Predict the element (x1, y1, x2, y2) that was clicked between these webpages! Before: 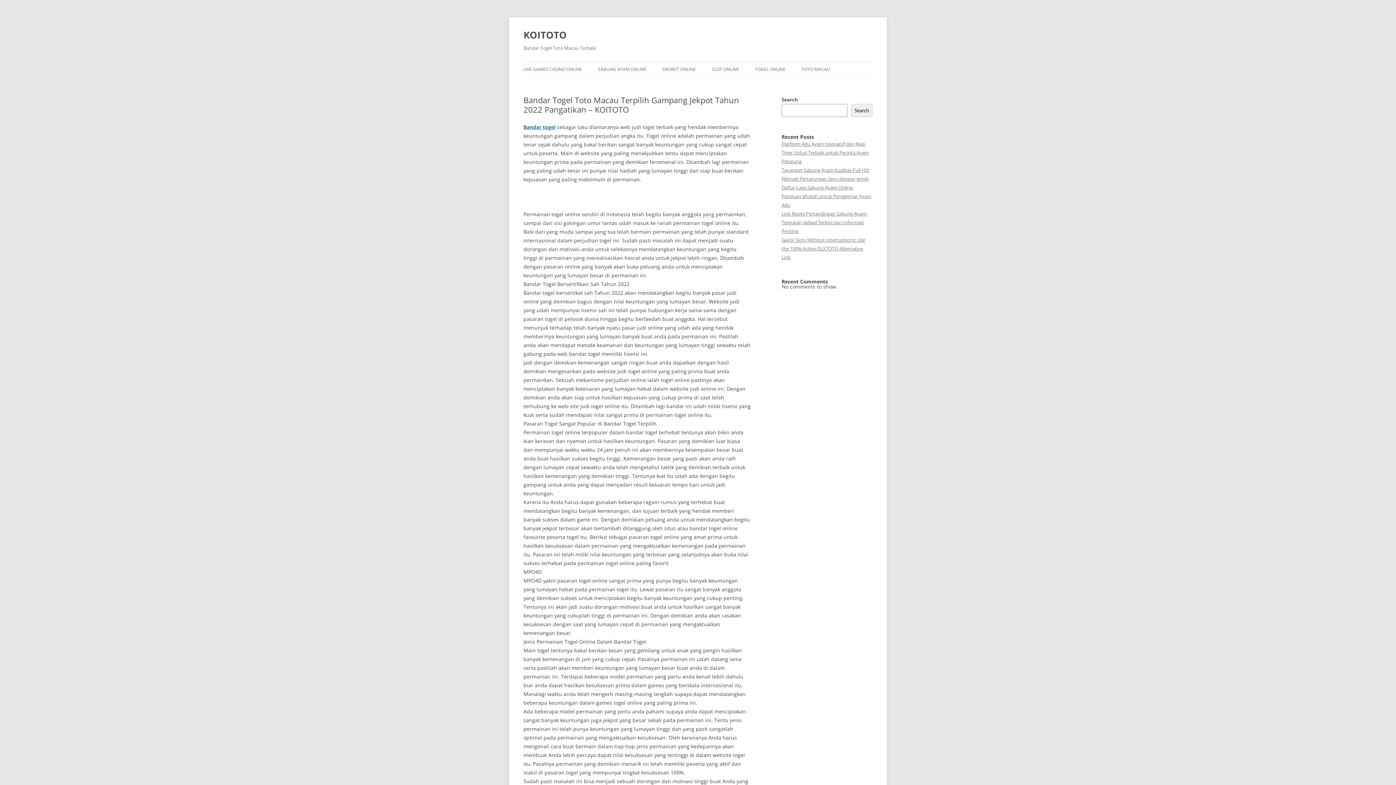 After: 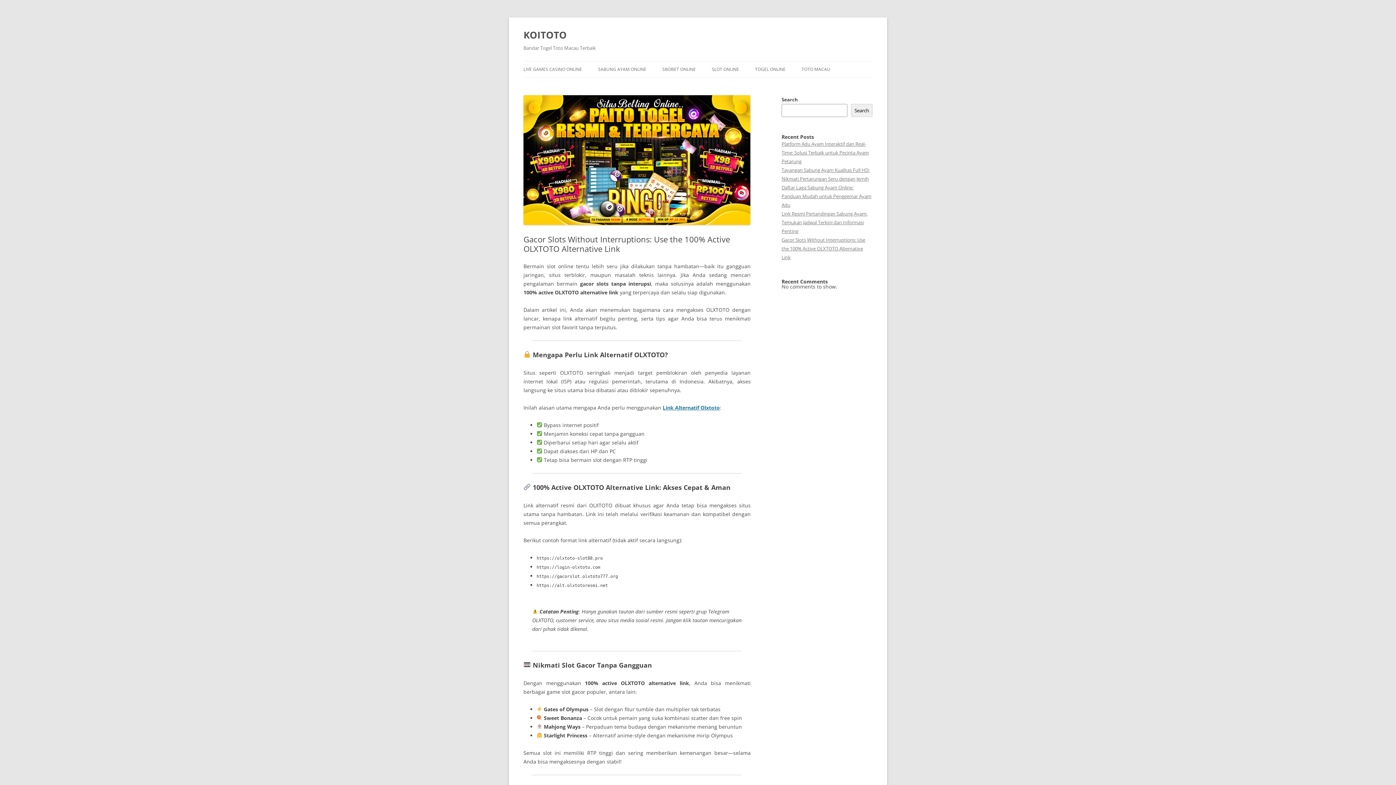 Action: label: Gacor Slots Without Interruptions: Use the 100% Active OLXTOTO Alternative Link bbox: (781, 236, 865, 260)